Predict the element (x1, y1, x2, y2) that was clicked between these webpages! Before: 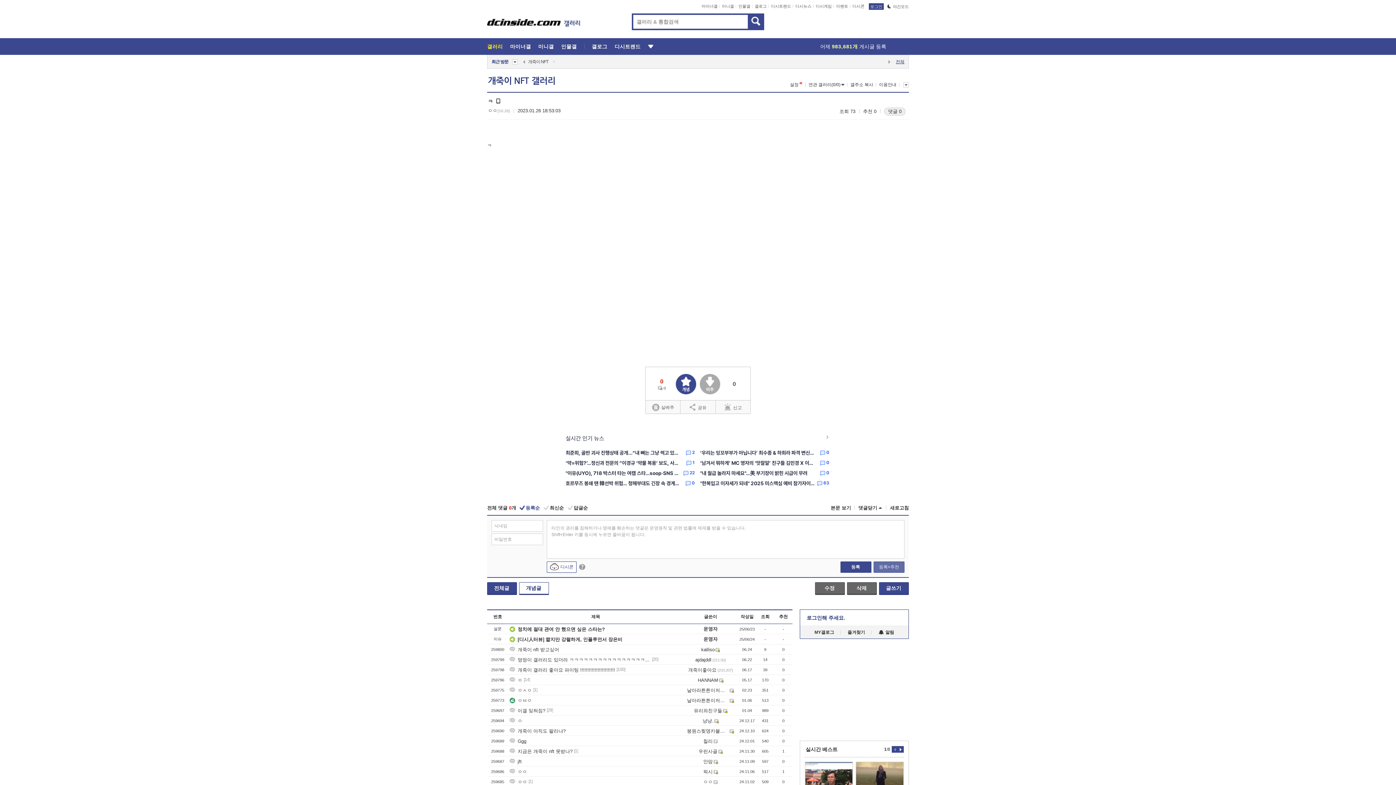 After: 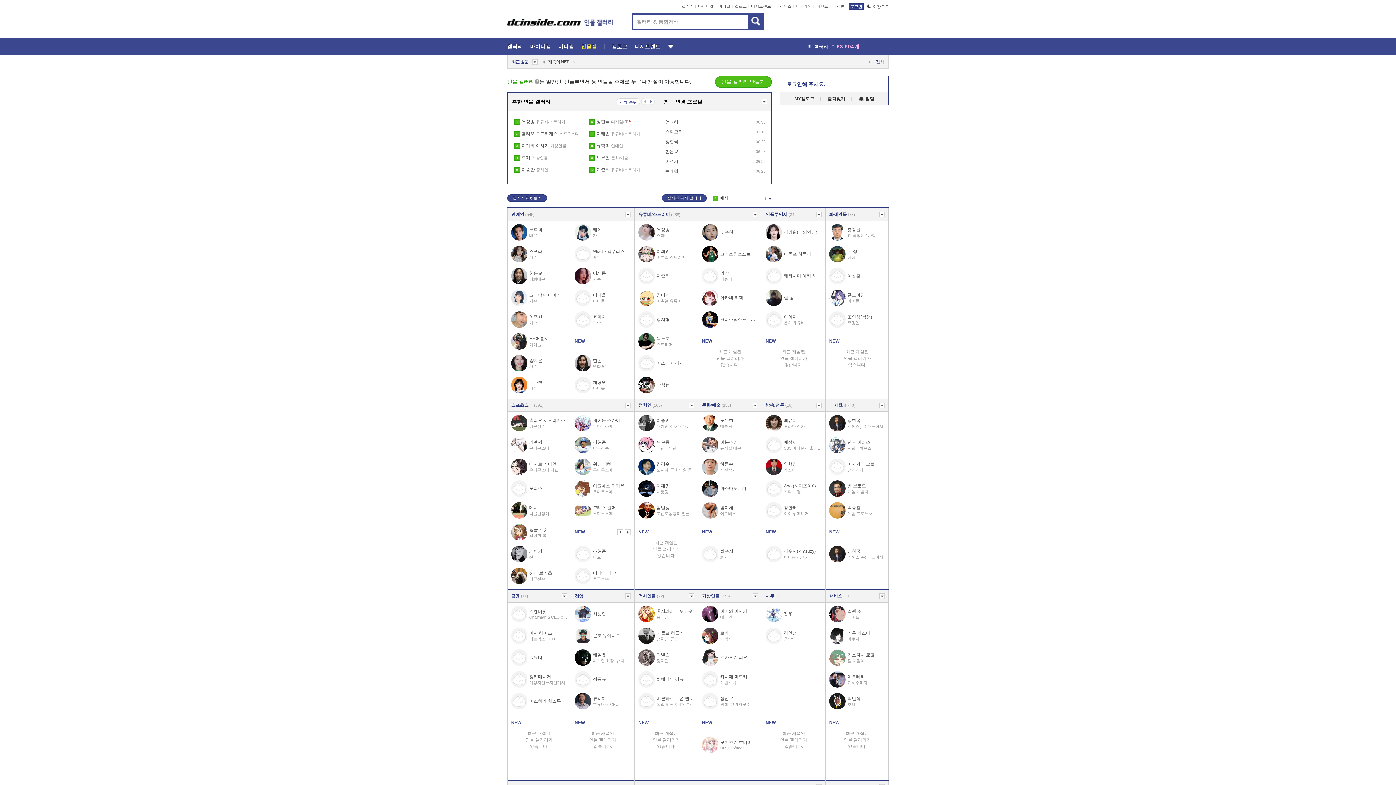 Action: label: 인물갤 bbox: (738, 4, 750, 8)